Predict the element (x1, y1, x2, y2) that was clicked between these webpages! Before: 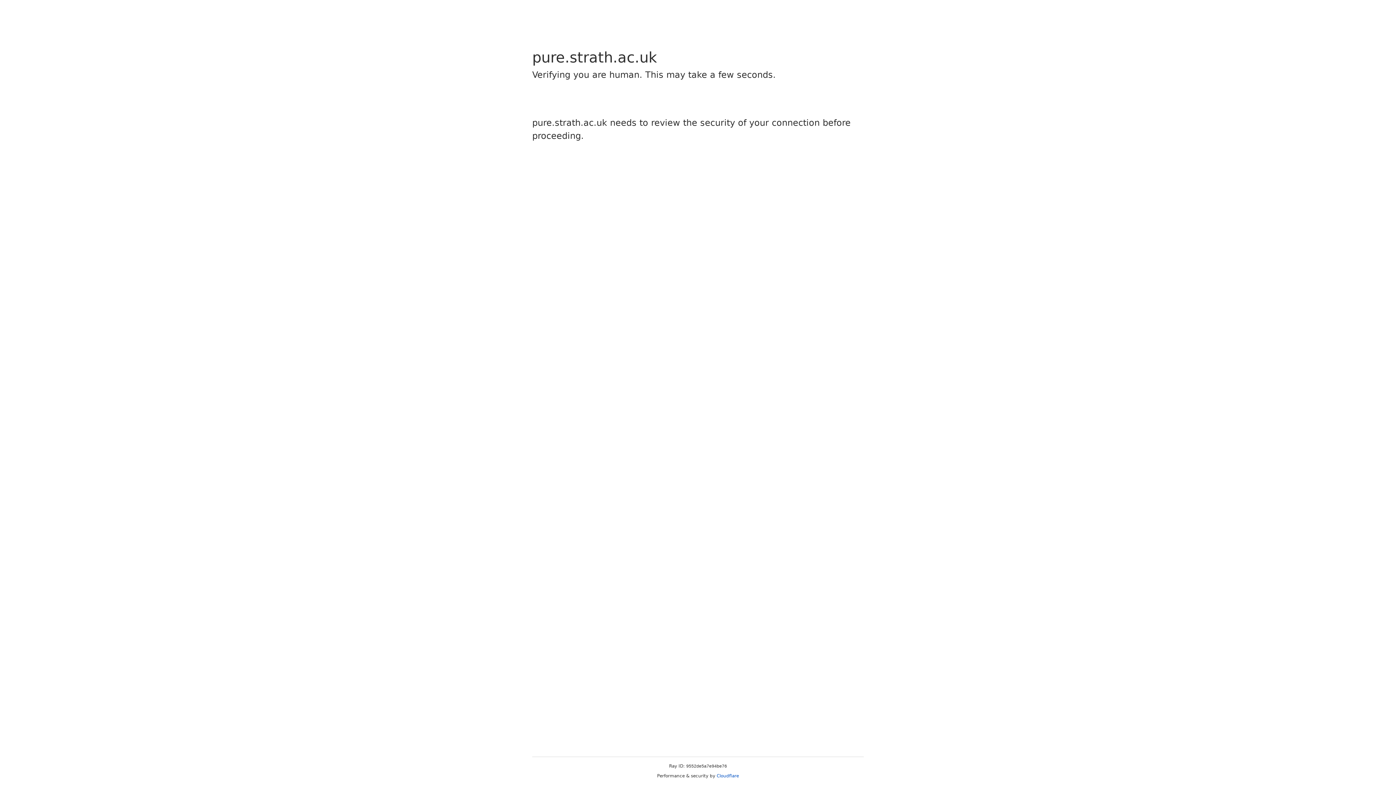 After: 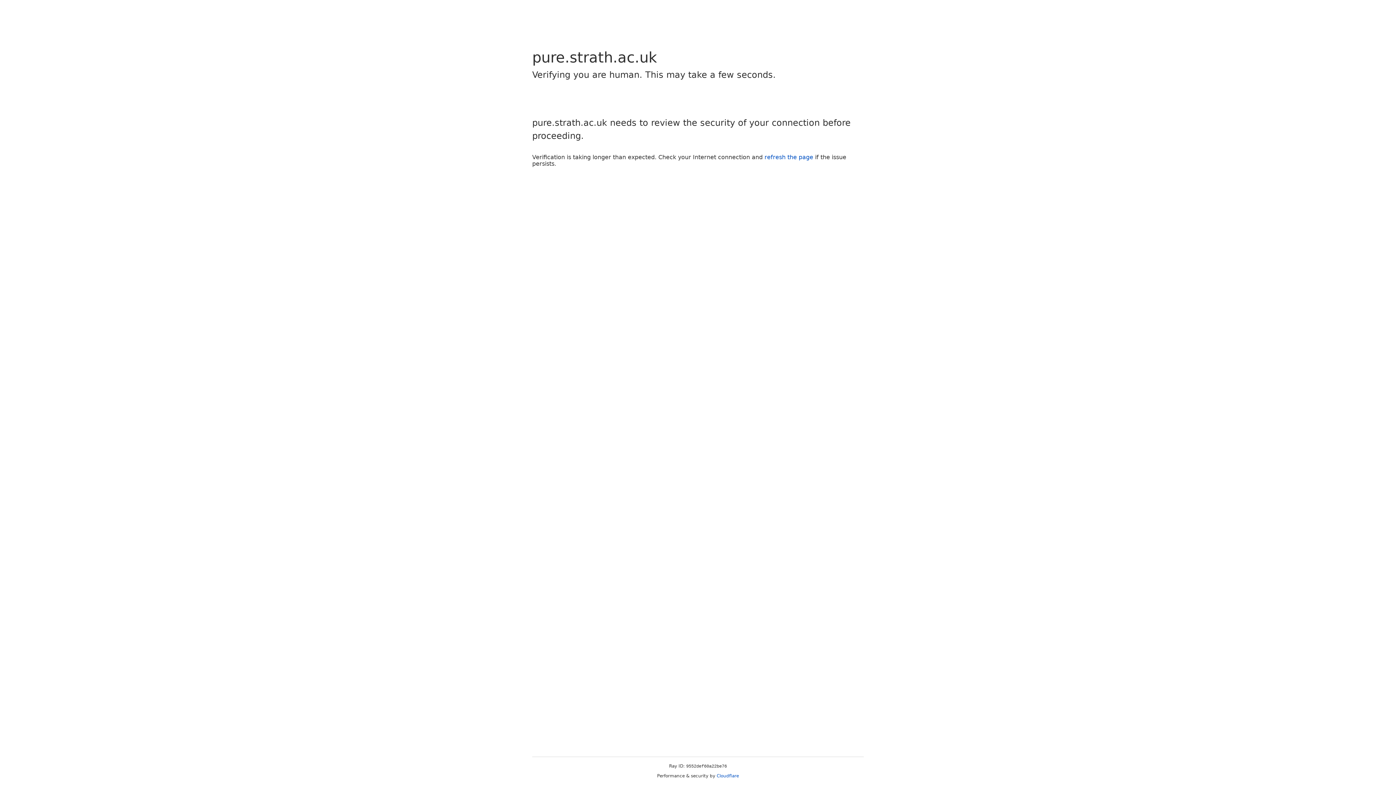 Action: label: Cloudflare bbox: (716, 773, 739, 778)